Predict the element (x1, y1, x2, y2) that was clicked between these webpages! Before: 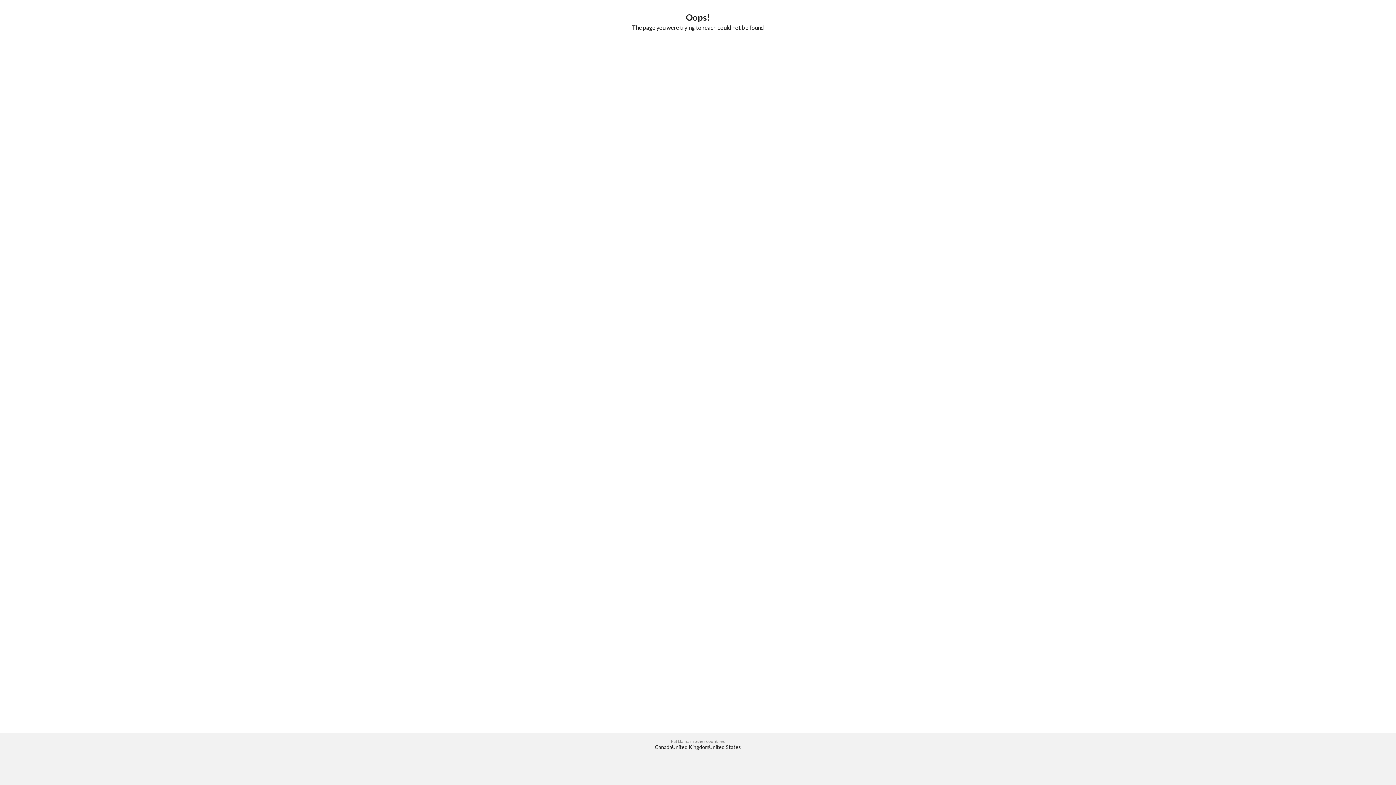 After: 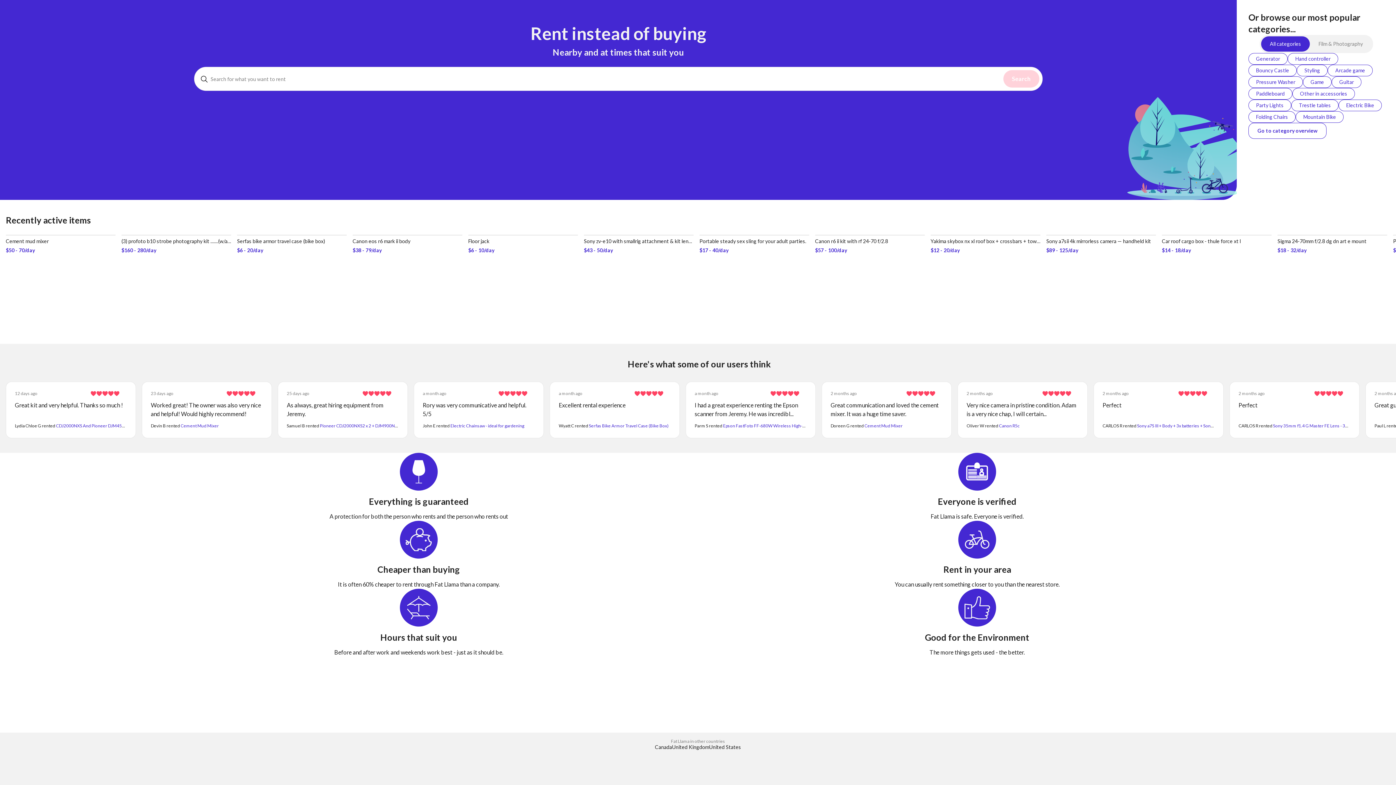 Action: label: United States bbox: (709, 744, 741, 750)